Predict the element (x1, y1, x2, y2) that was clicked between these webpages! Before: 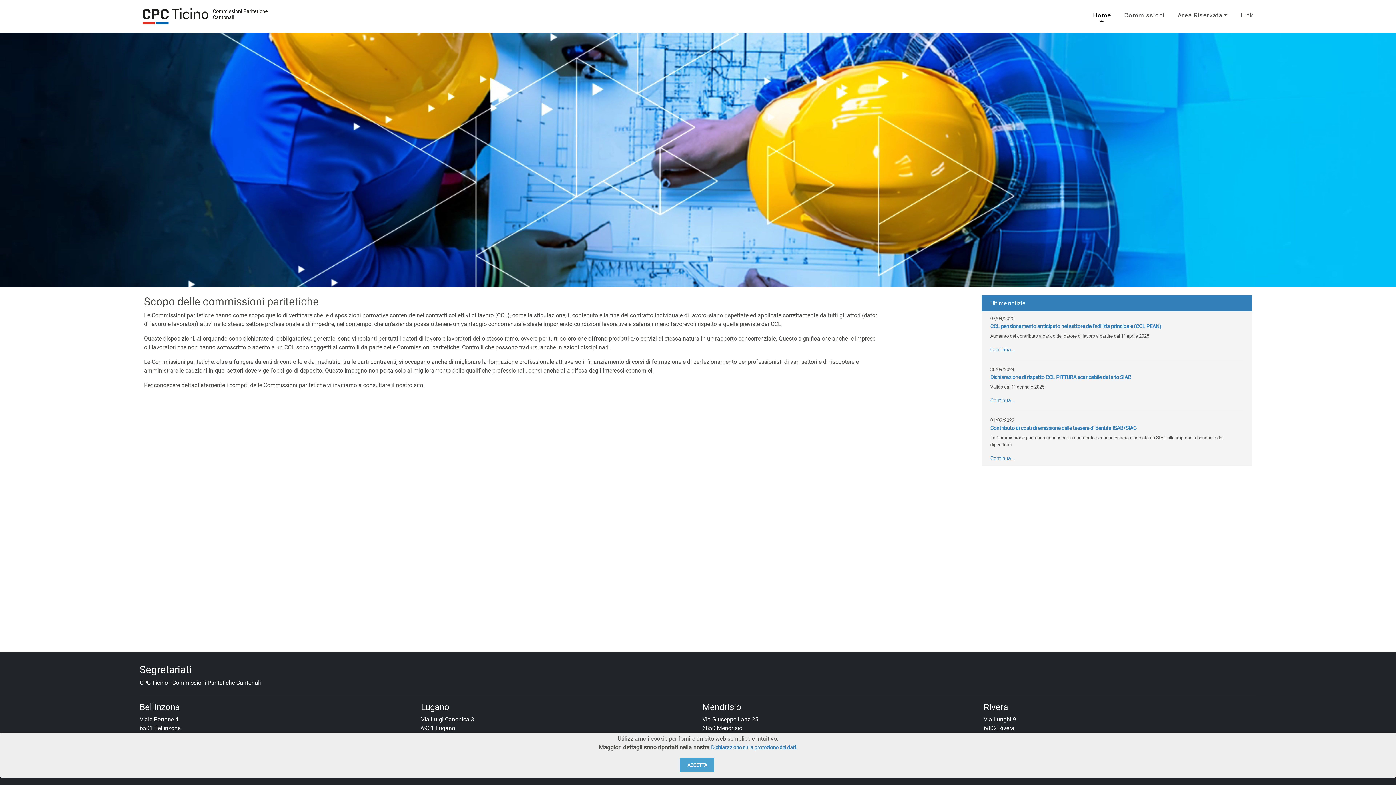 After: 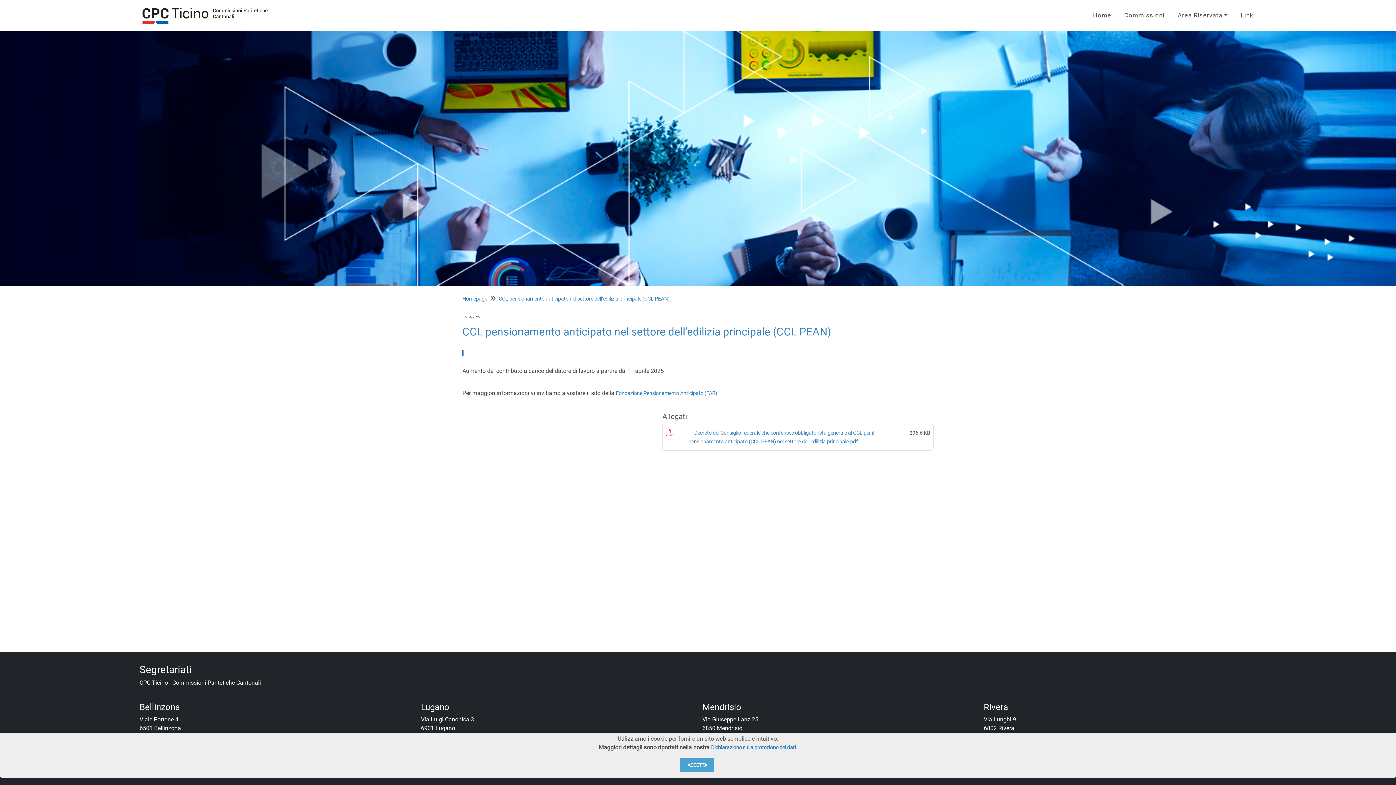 Action: bbox: (990, 346, 1015, 353) label: Continua...